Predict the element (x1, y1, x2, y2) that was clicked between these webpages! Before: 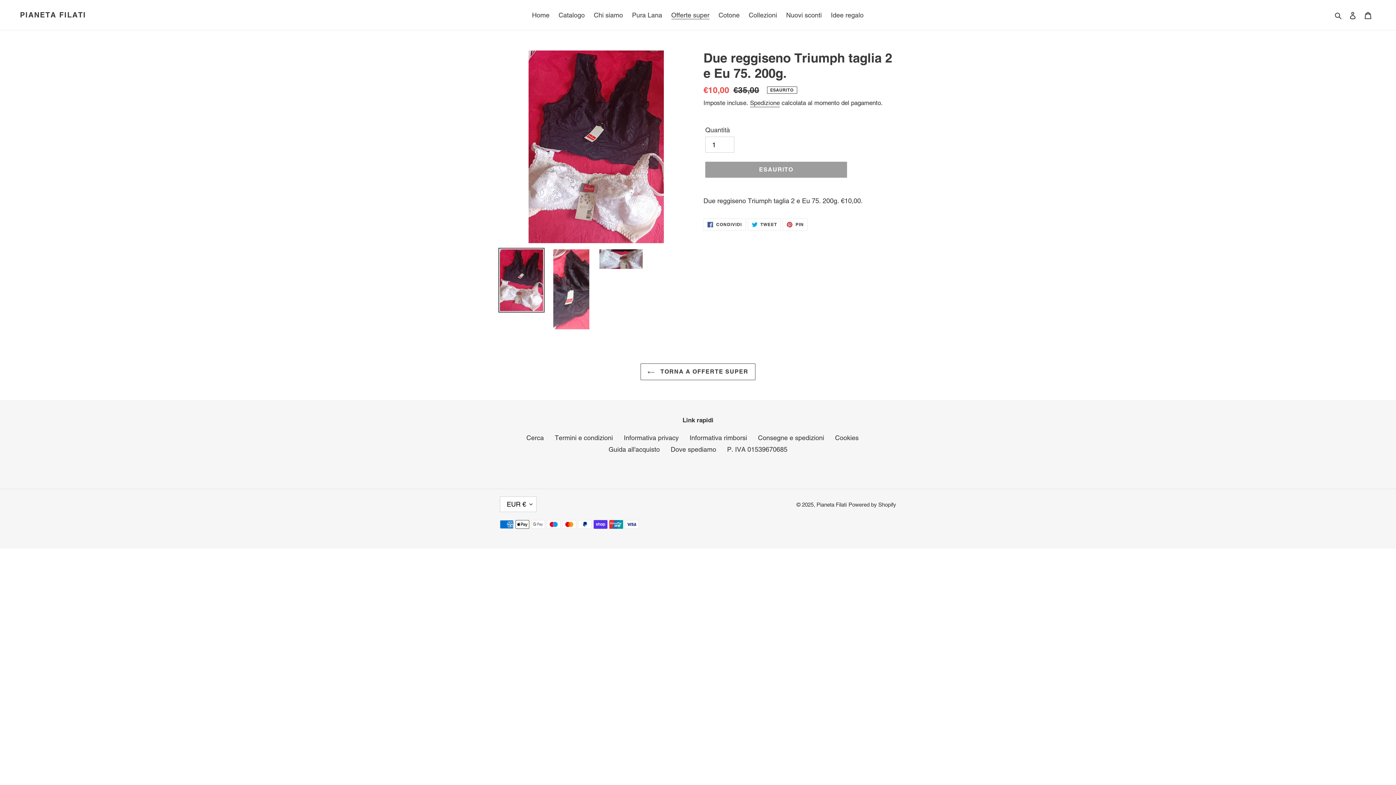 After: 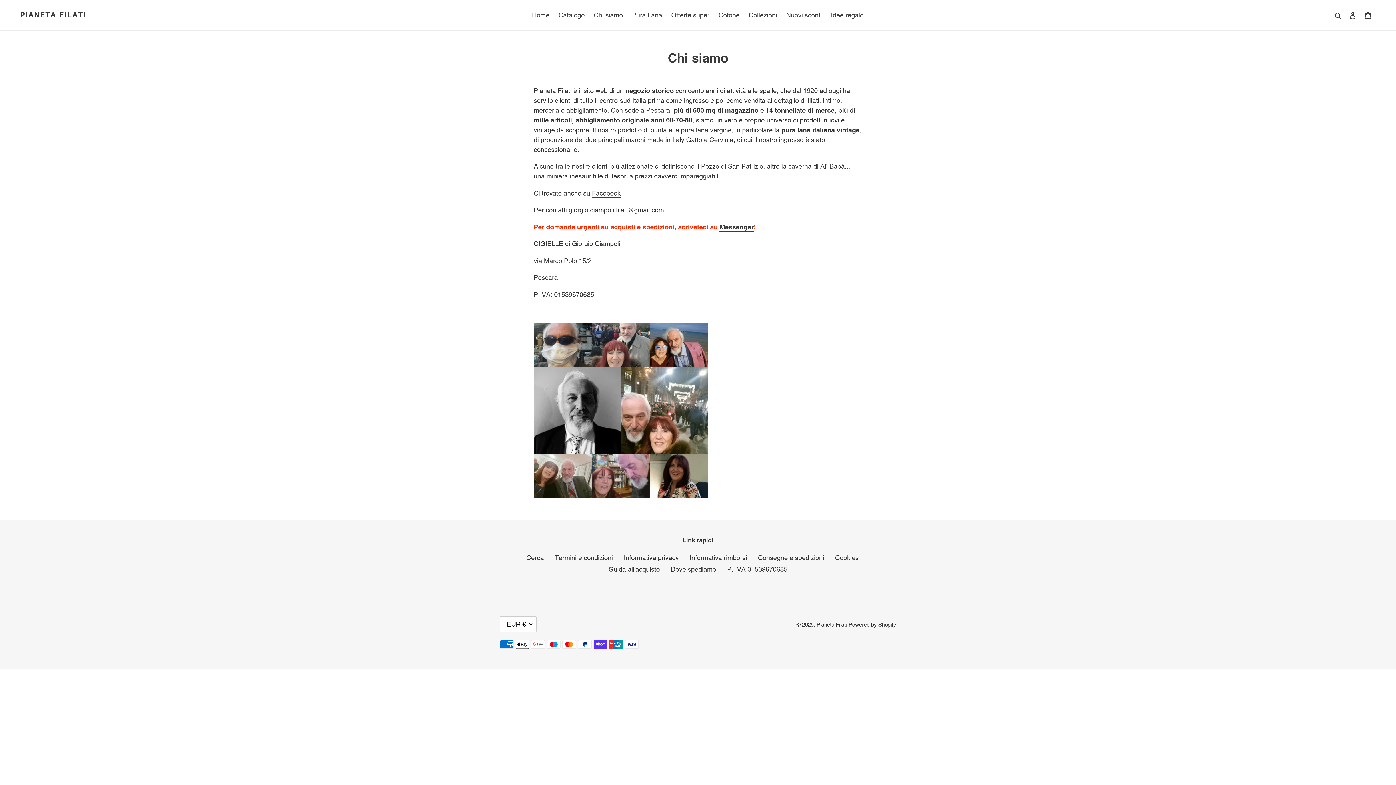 Action: label: Chi siamo bbox: (590, 9, 626, 21)